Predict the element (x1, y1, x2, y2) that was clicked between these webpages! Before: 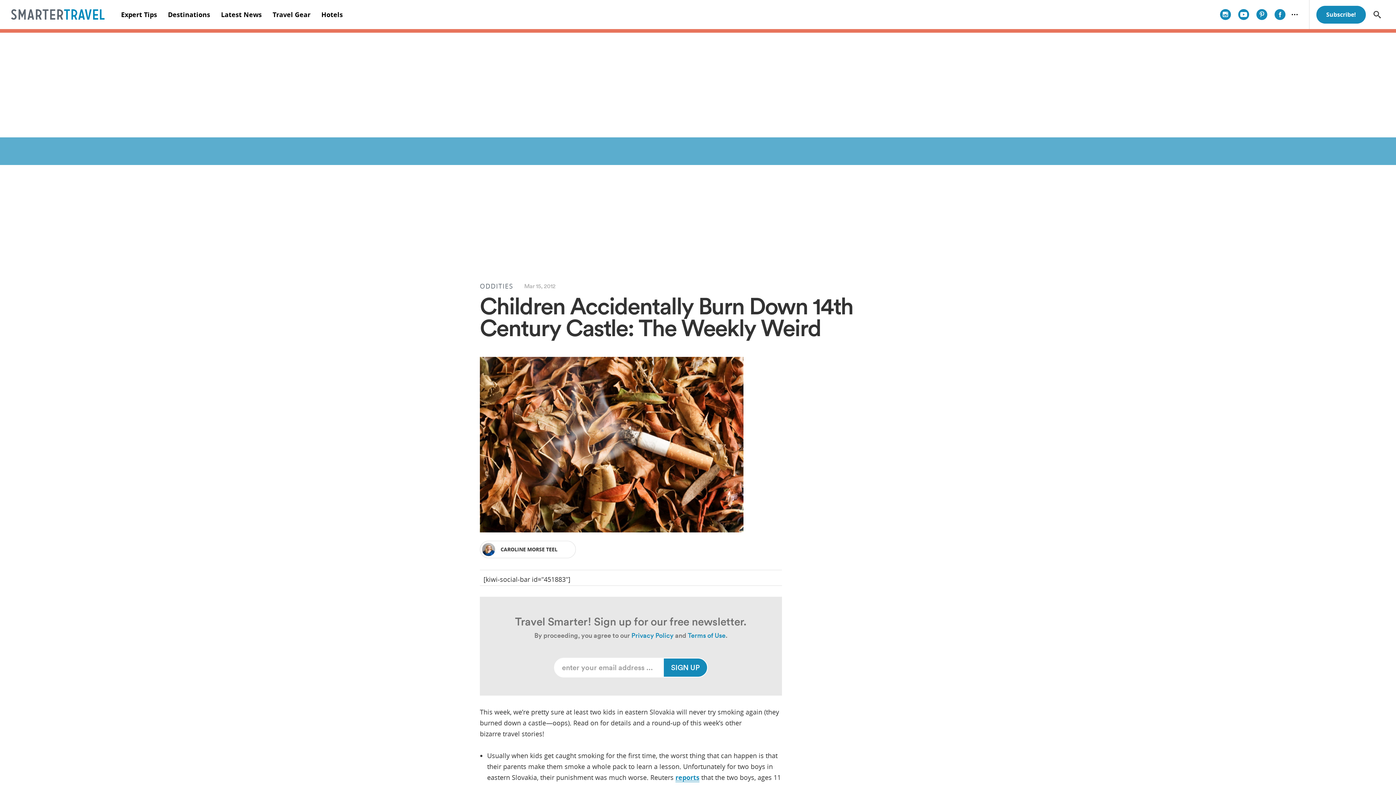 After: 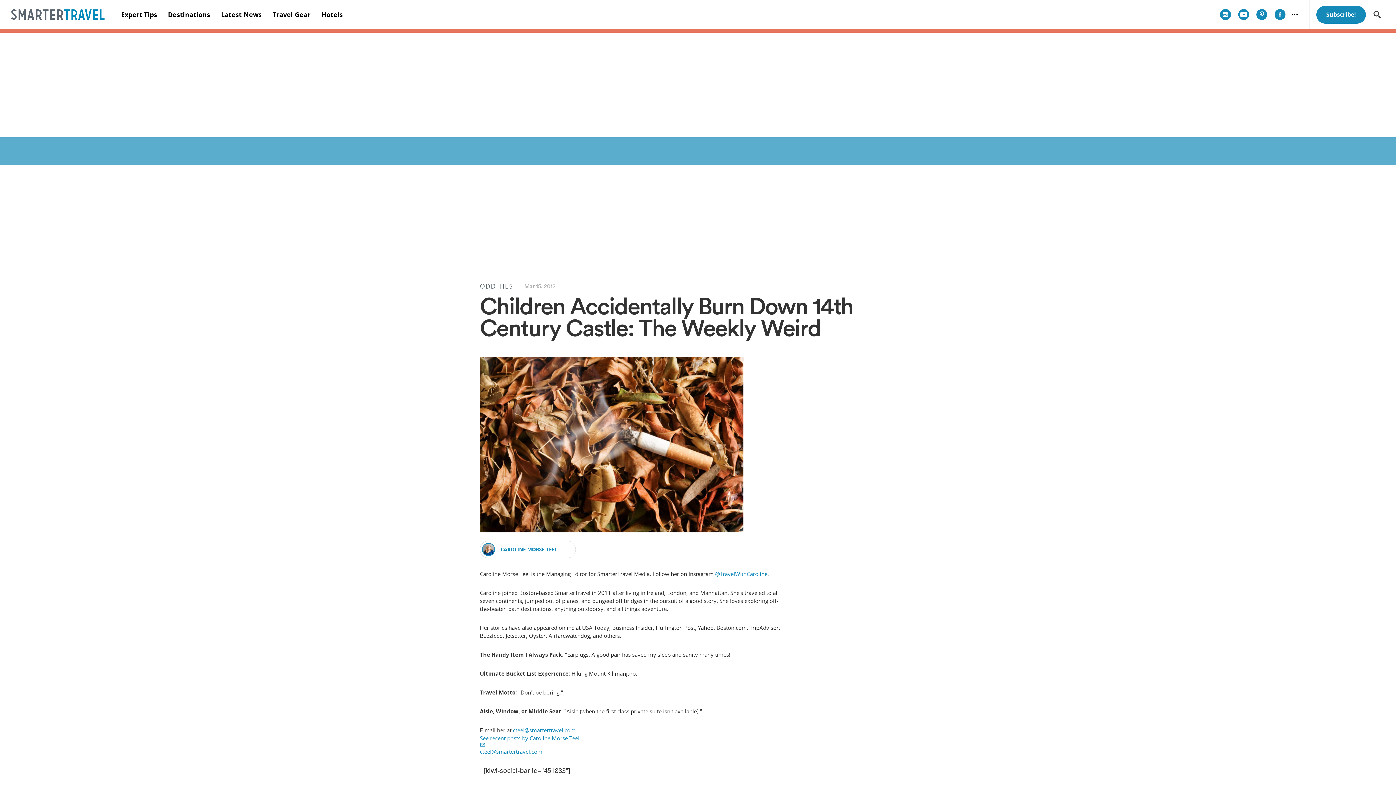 Action: label: CAROLINE MORSE TEEL bbox: (480, 541, 576, 558)